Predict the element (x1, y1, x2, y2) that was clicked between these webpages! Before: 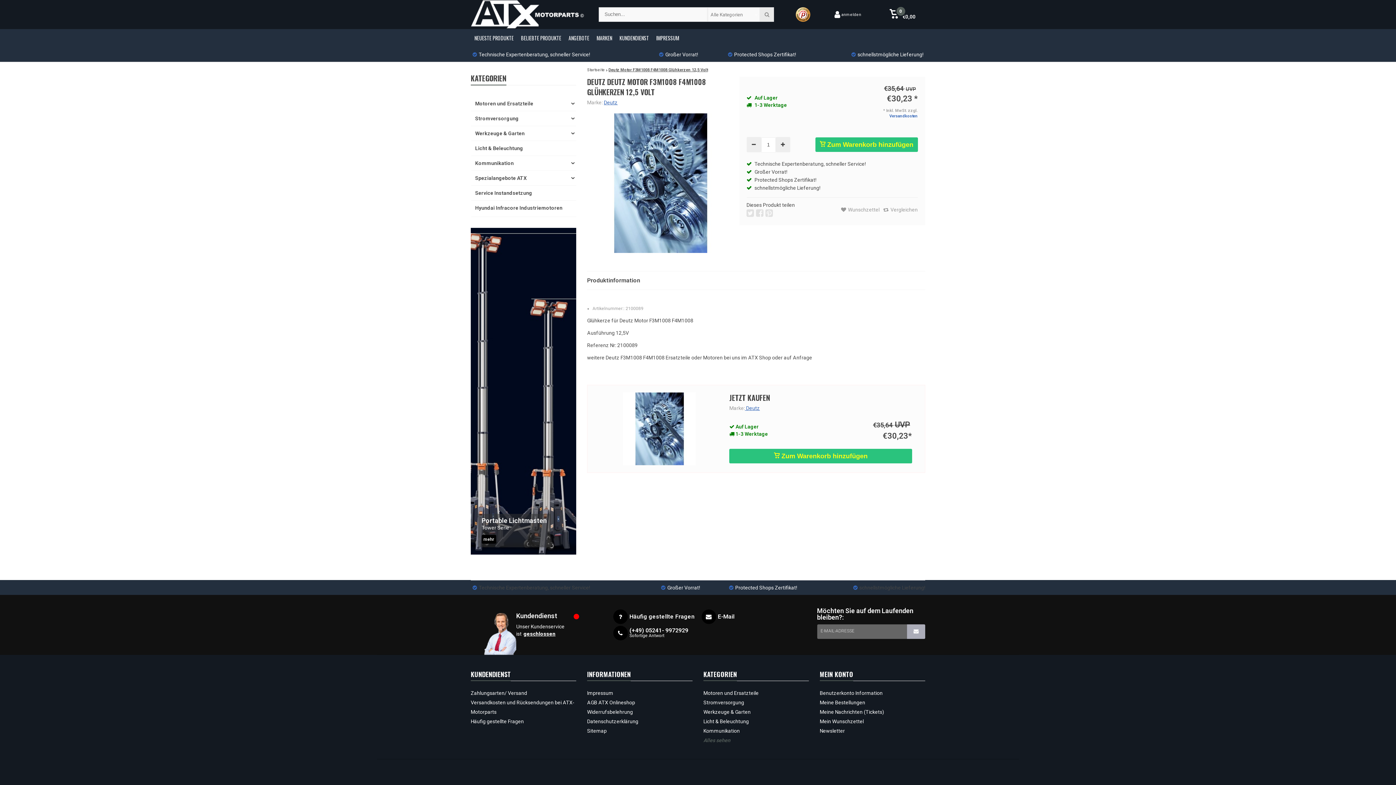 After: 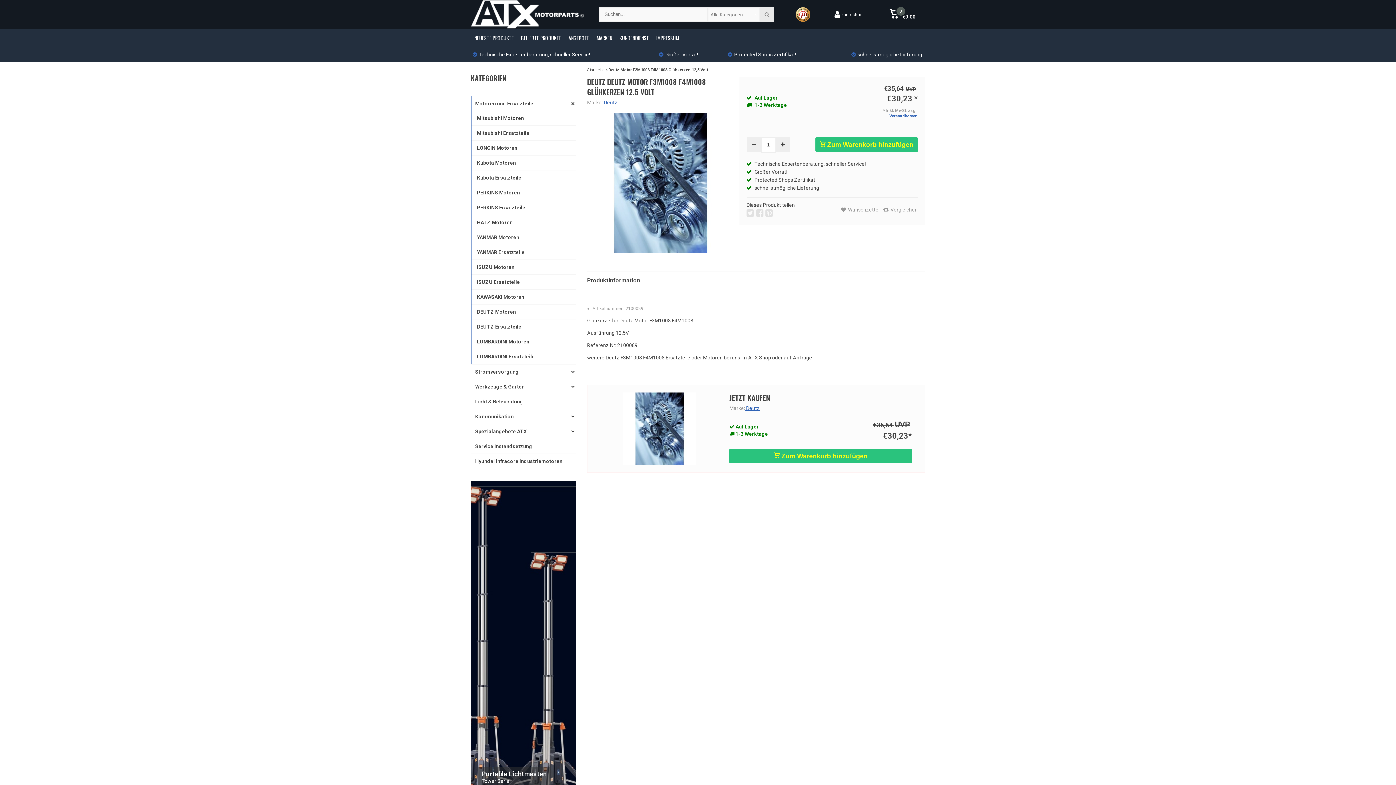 Action: bbox: (561, 96, 576, 110)